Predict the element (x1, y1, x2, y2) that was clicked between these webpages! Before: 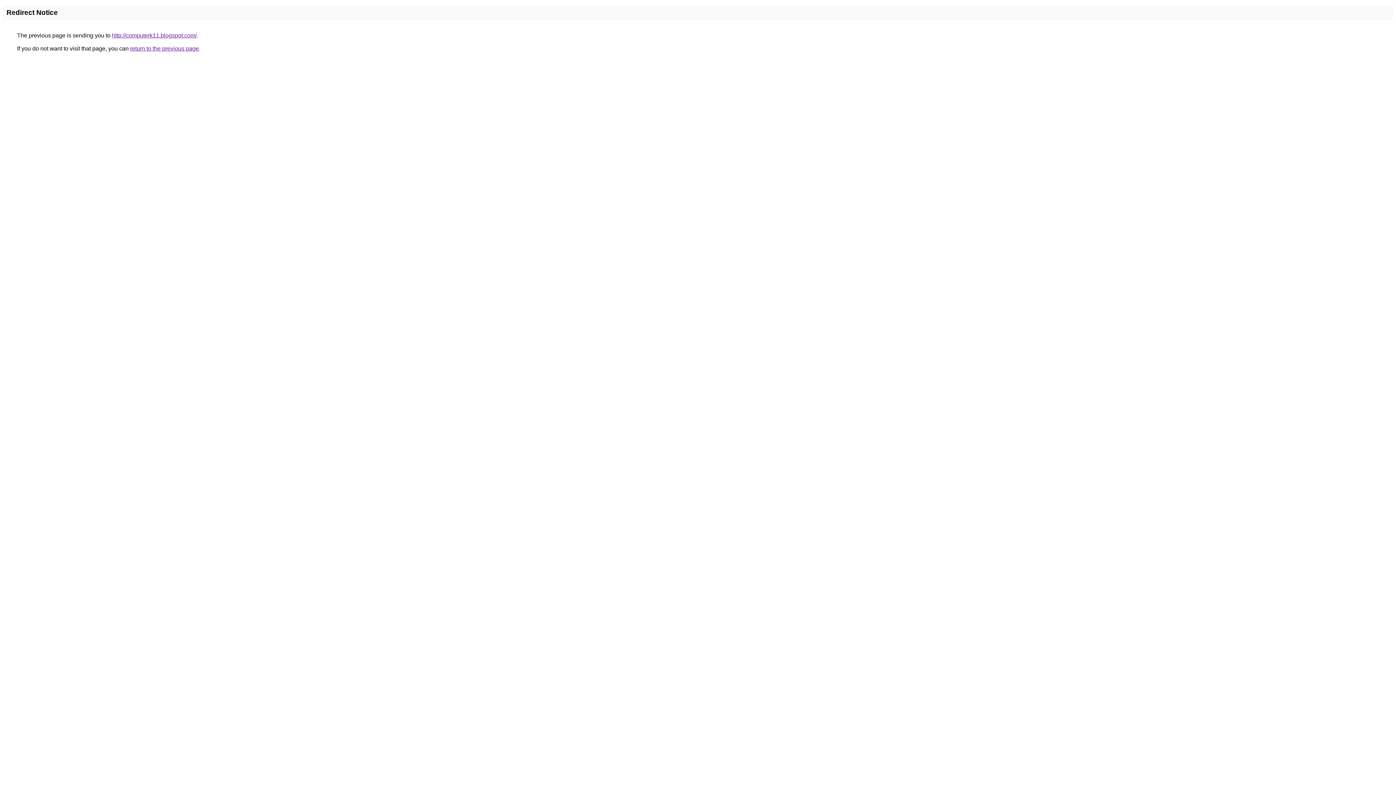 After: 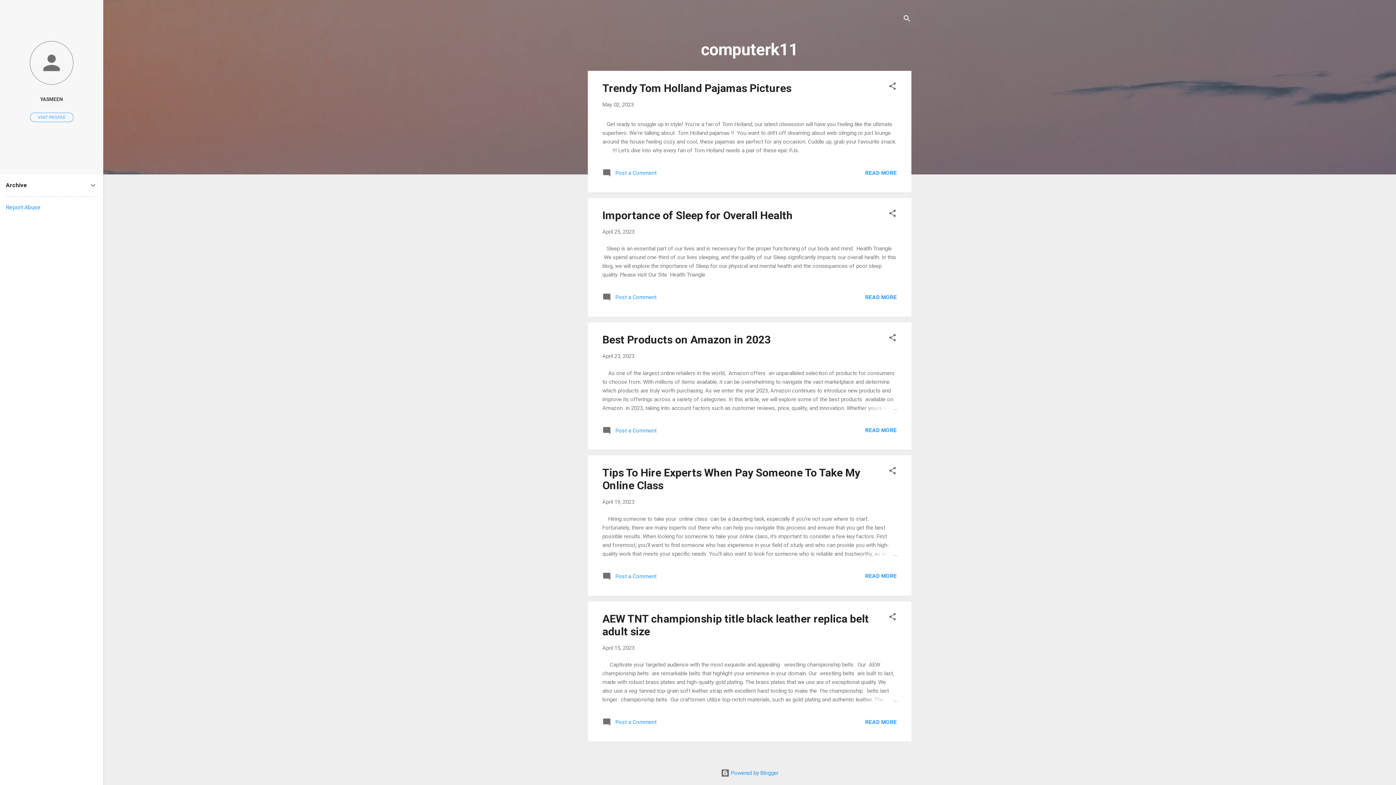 Action: bbox: (112, 32, 196, 38) label: http://computerk11.blogspot.com/